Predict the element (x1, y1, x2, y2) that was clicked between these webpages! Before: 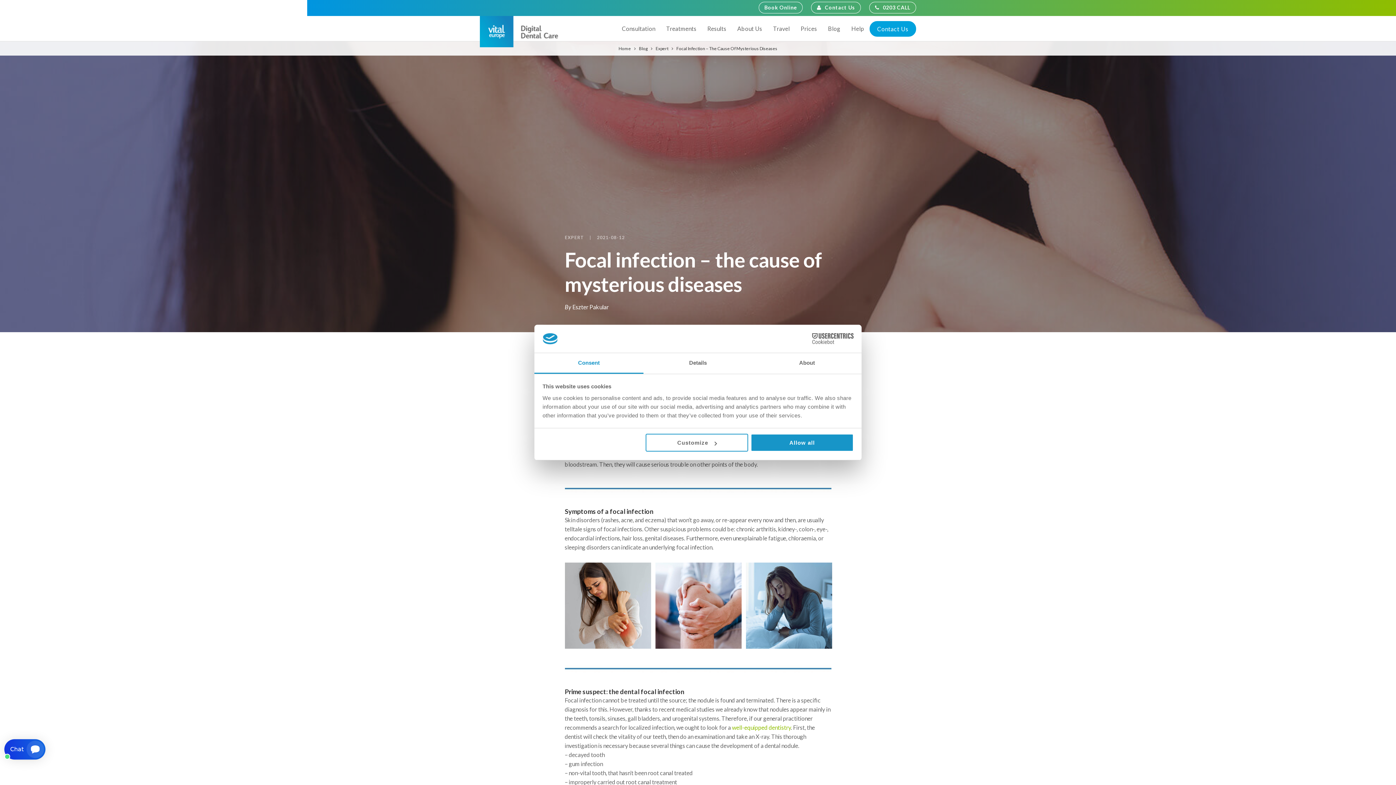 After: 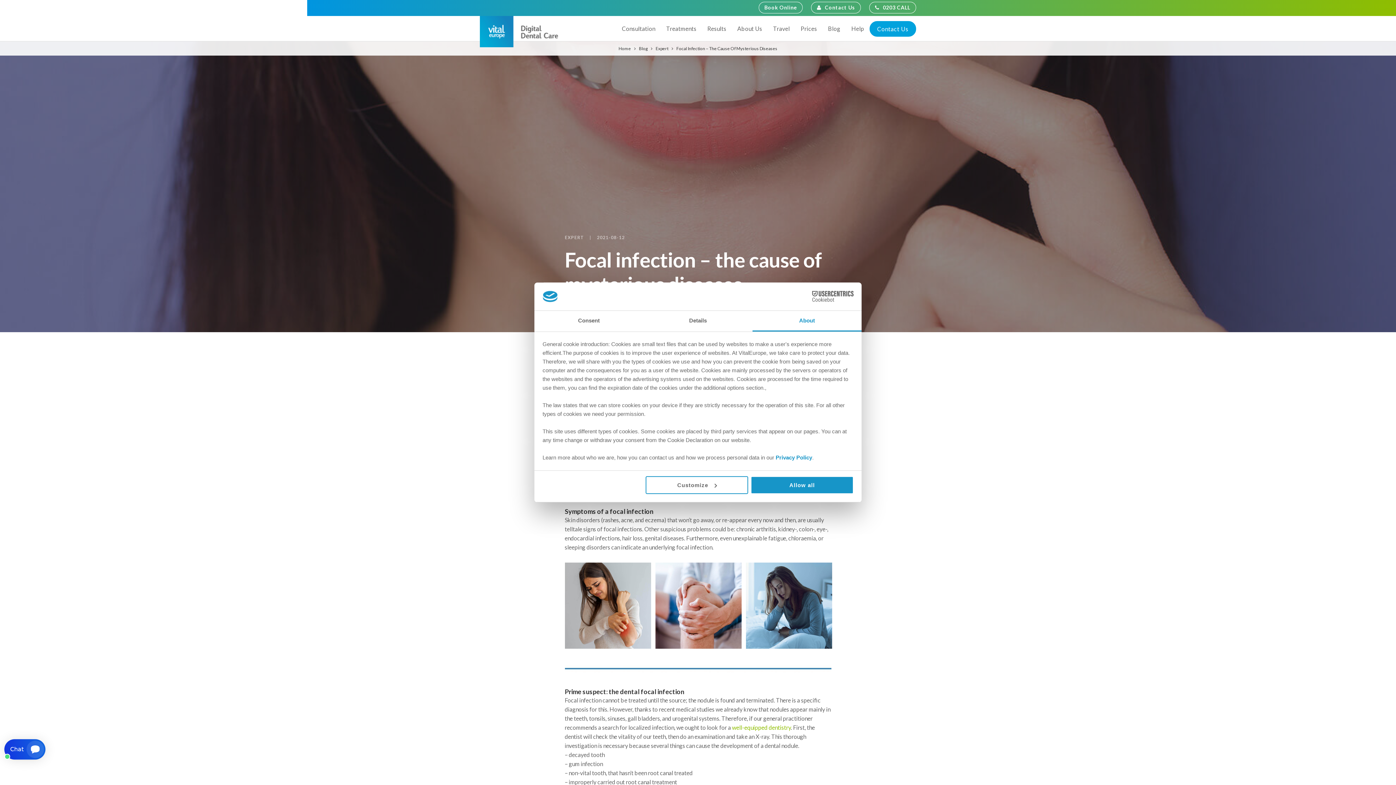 Action: bbox: (752, 353, 861, 373) label: About